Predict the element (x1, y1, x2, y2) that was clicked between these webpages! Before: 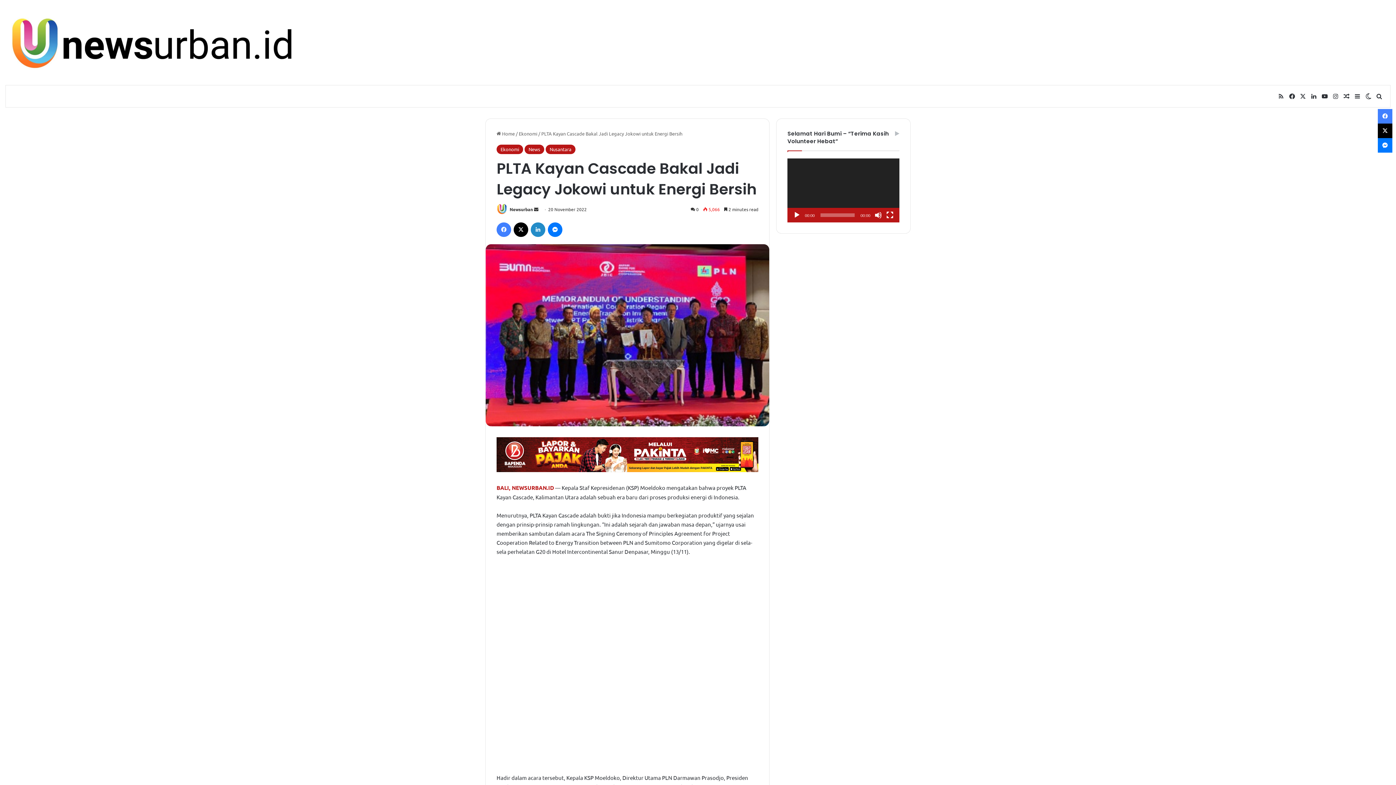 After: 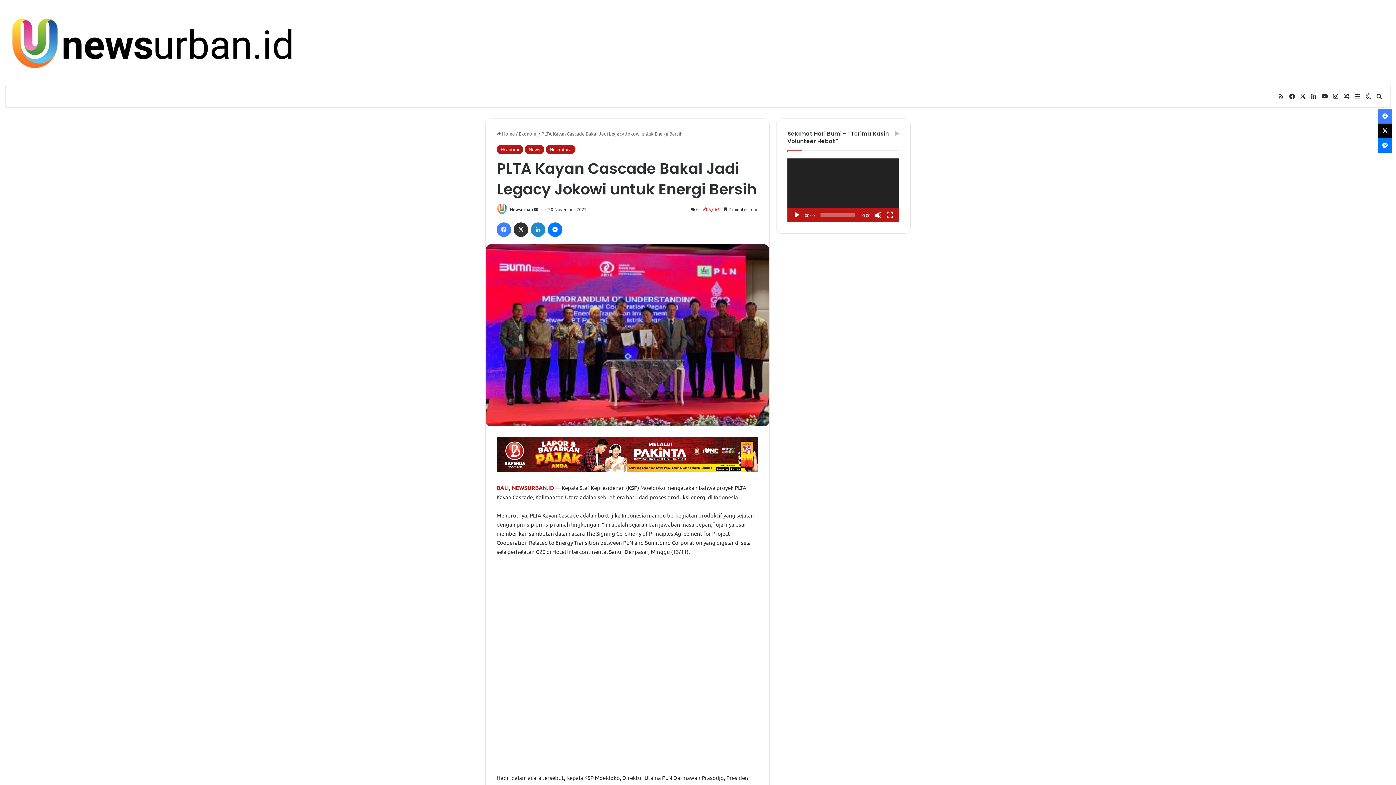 Action: bbox: (513, 222, 528, 237) label: X